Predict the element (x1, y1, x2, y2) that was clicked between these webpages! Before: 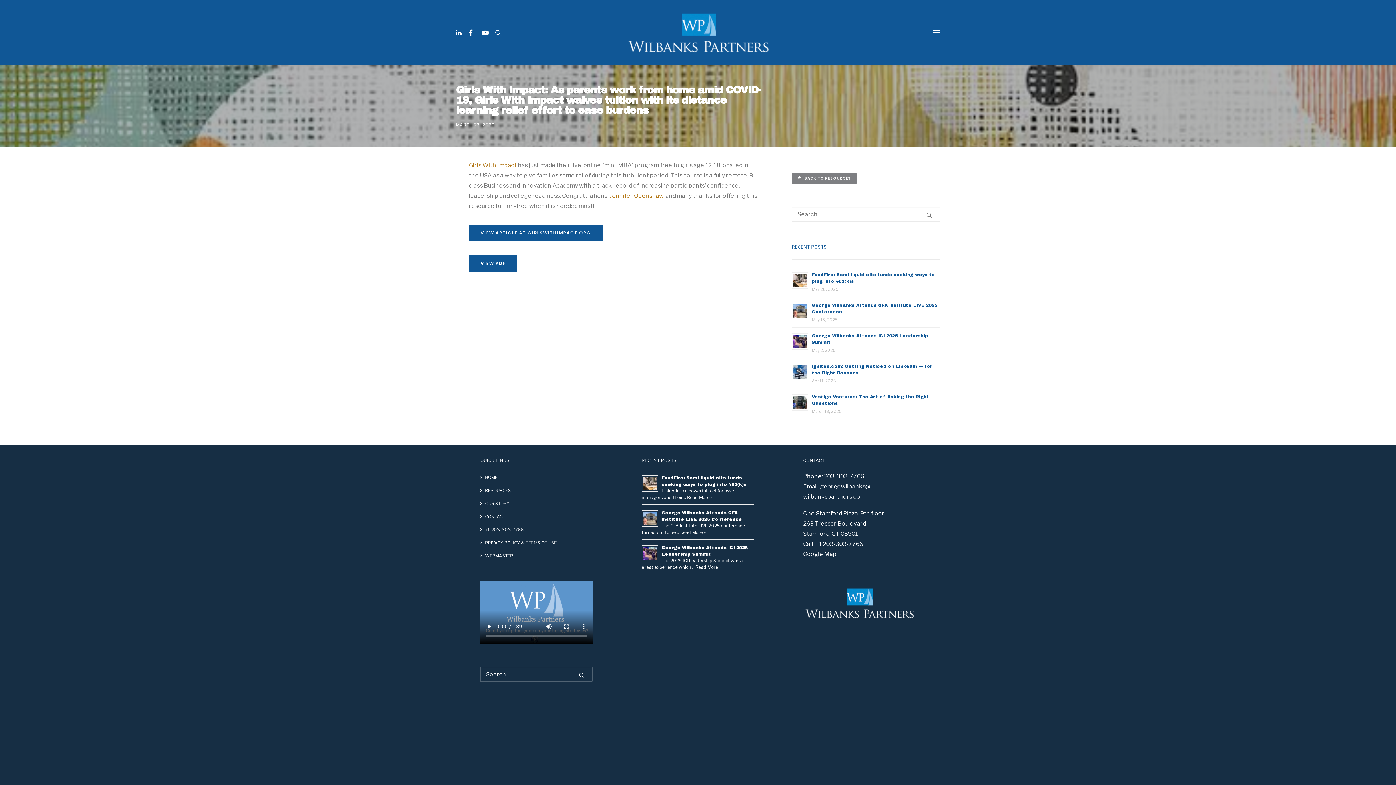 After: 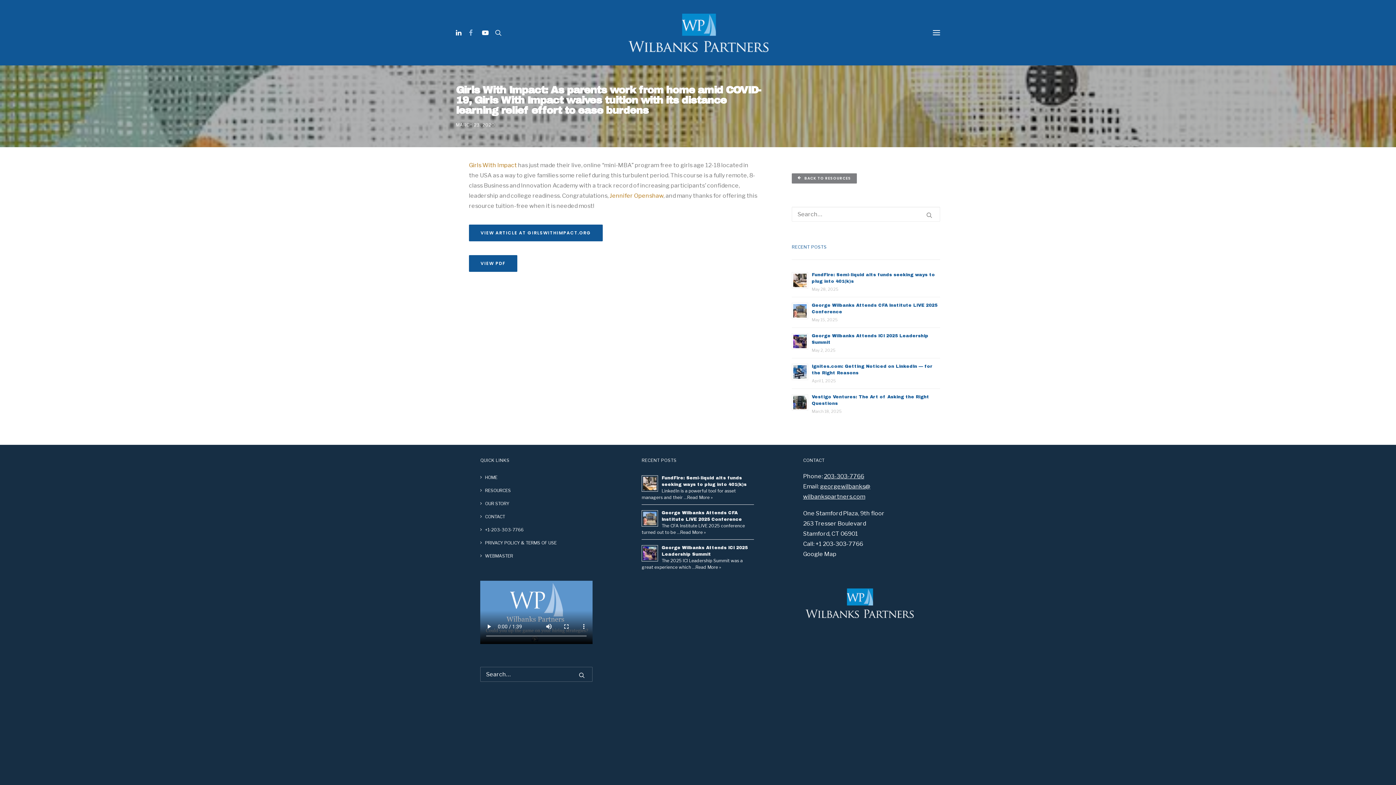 Action: bbox: (465, 0, 478, 65)